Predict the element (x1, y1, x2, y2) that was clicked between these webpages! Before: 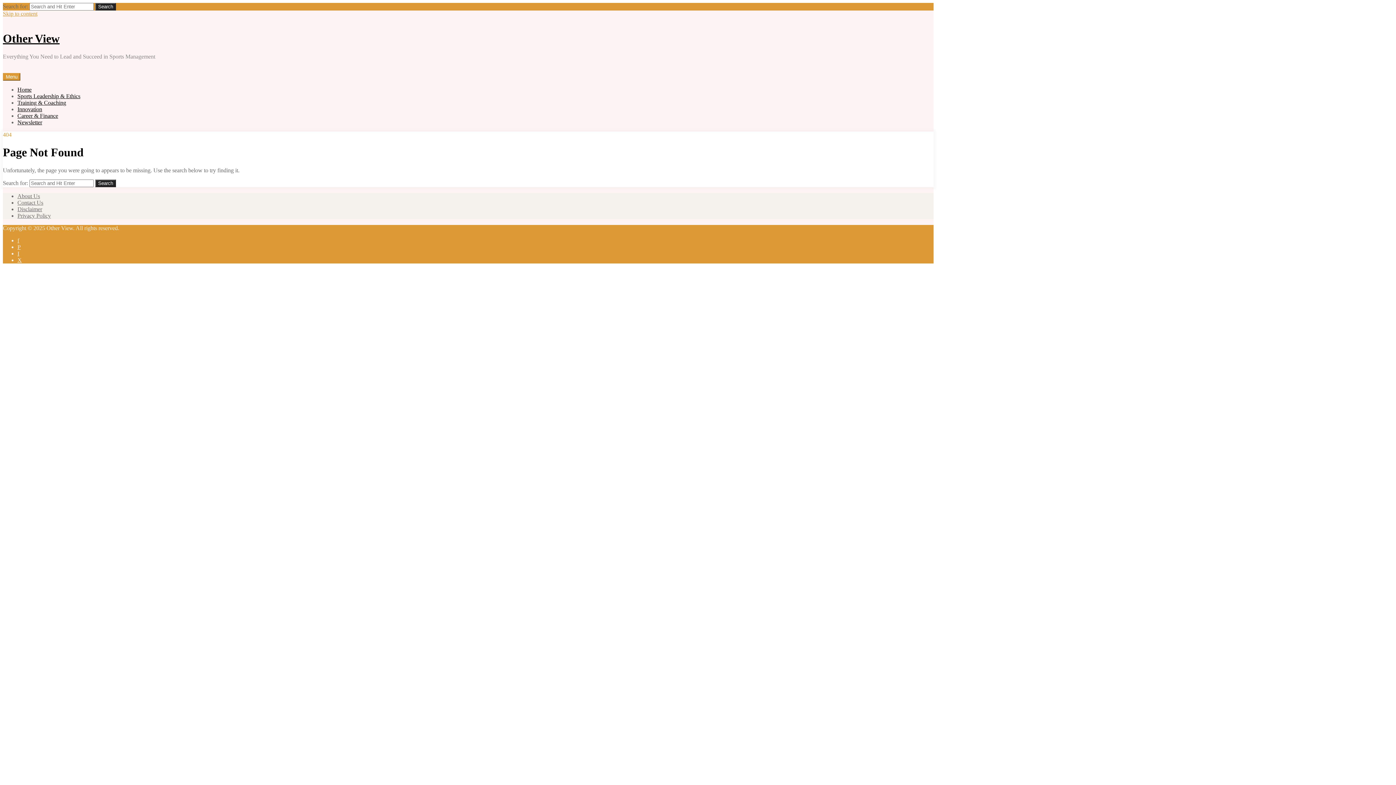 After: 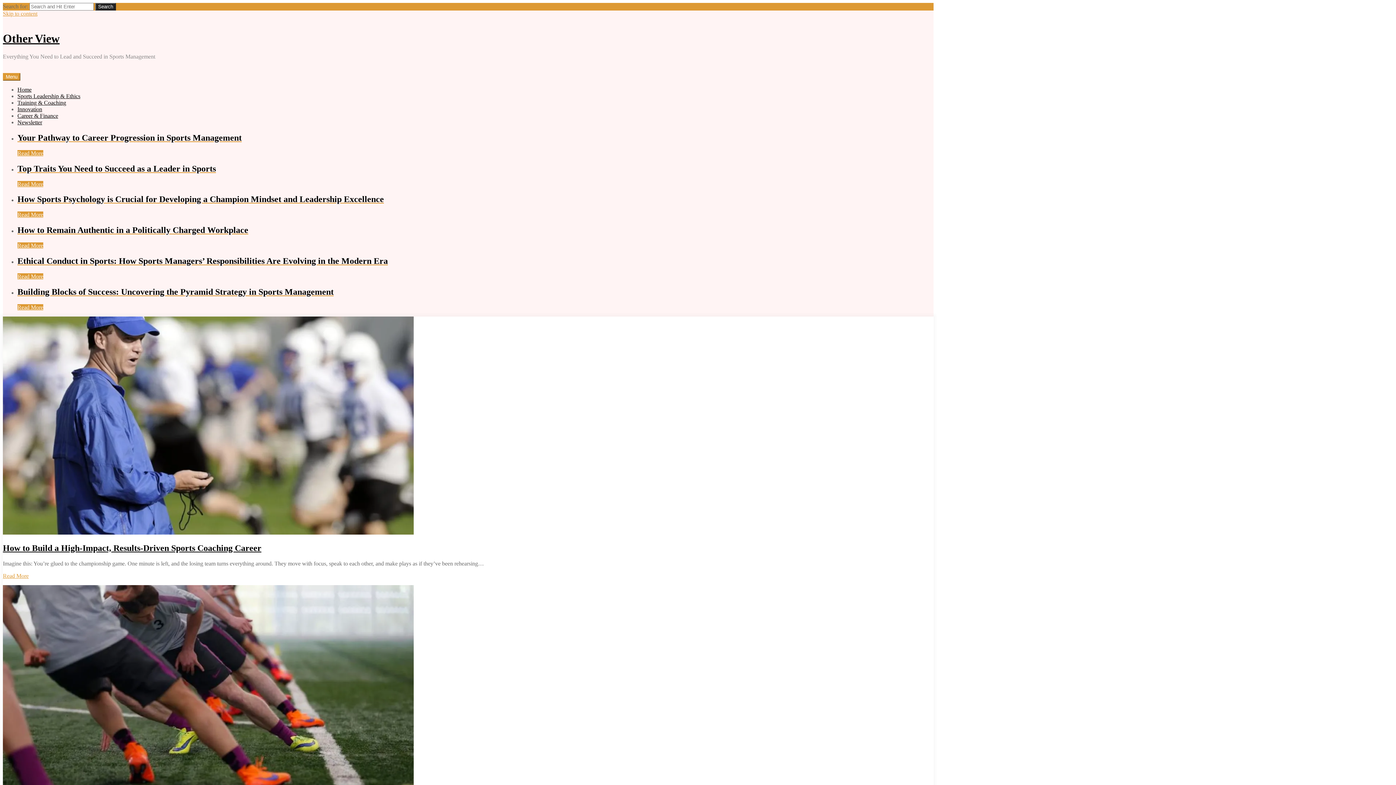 Action: label: Other View bbox: (2, 32, 59, 45)